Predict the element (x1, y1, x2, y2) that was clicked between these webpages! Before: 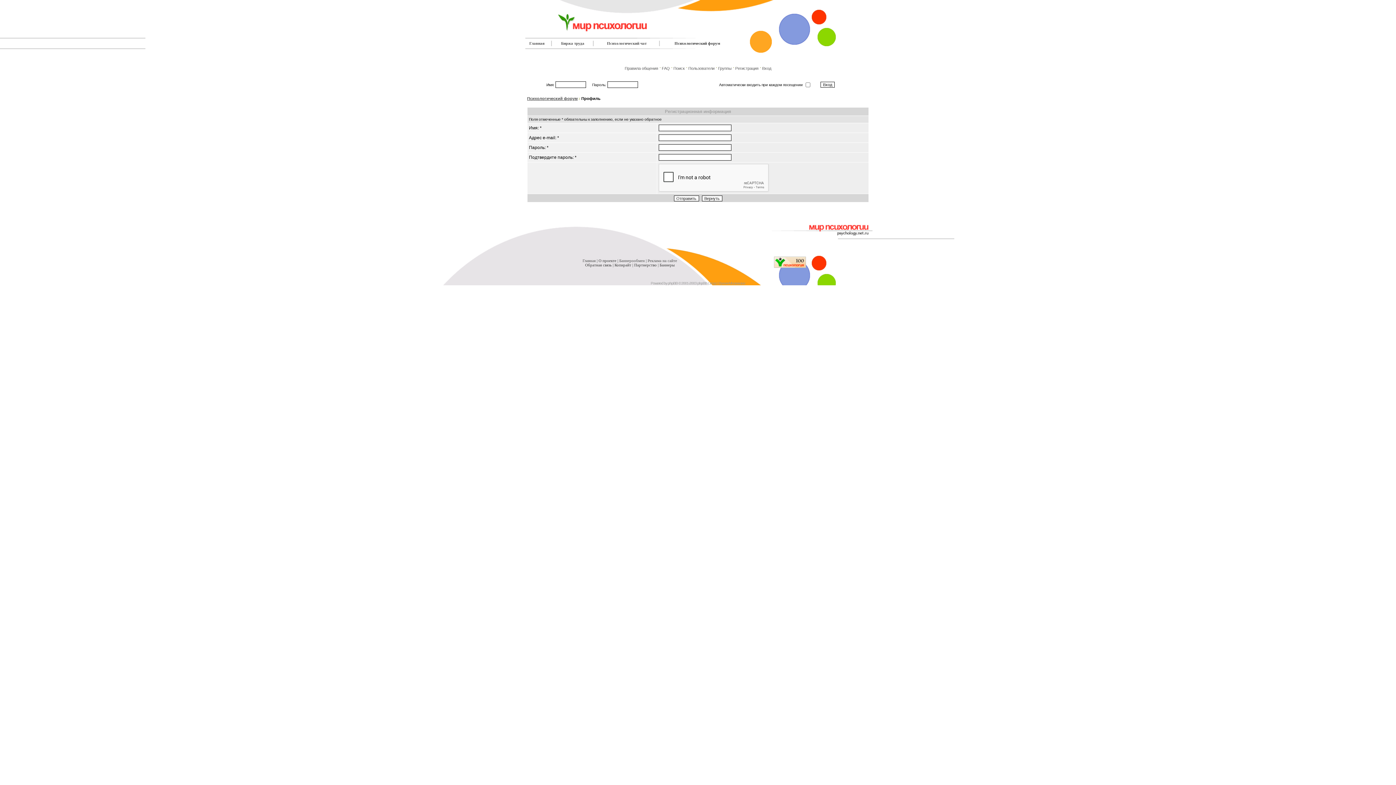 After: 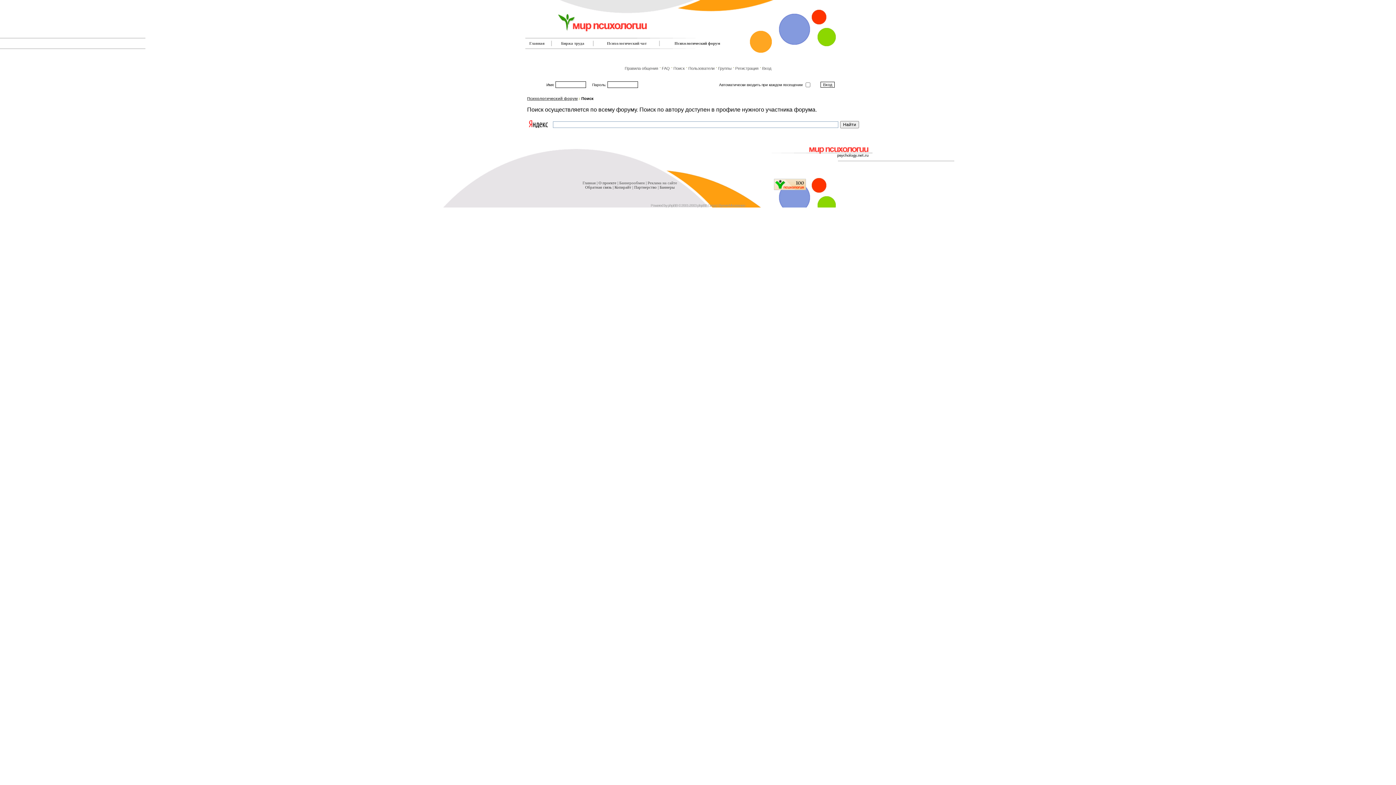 Action: bbox: (673, 66, 684, 70) label: Поиск